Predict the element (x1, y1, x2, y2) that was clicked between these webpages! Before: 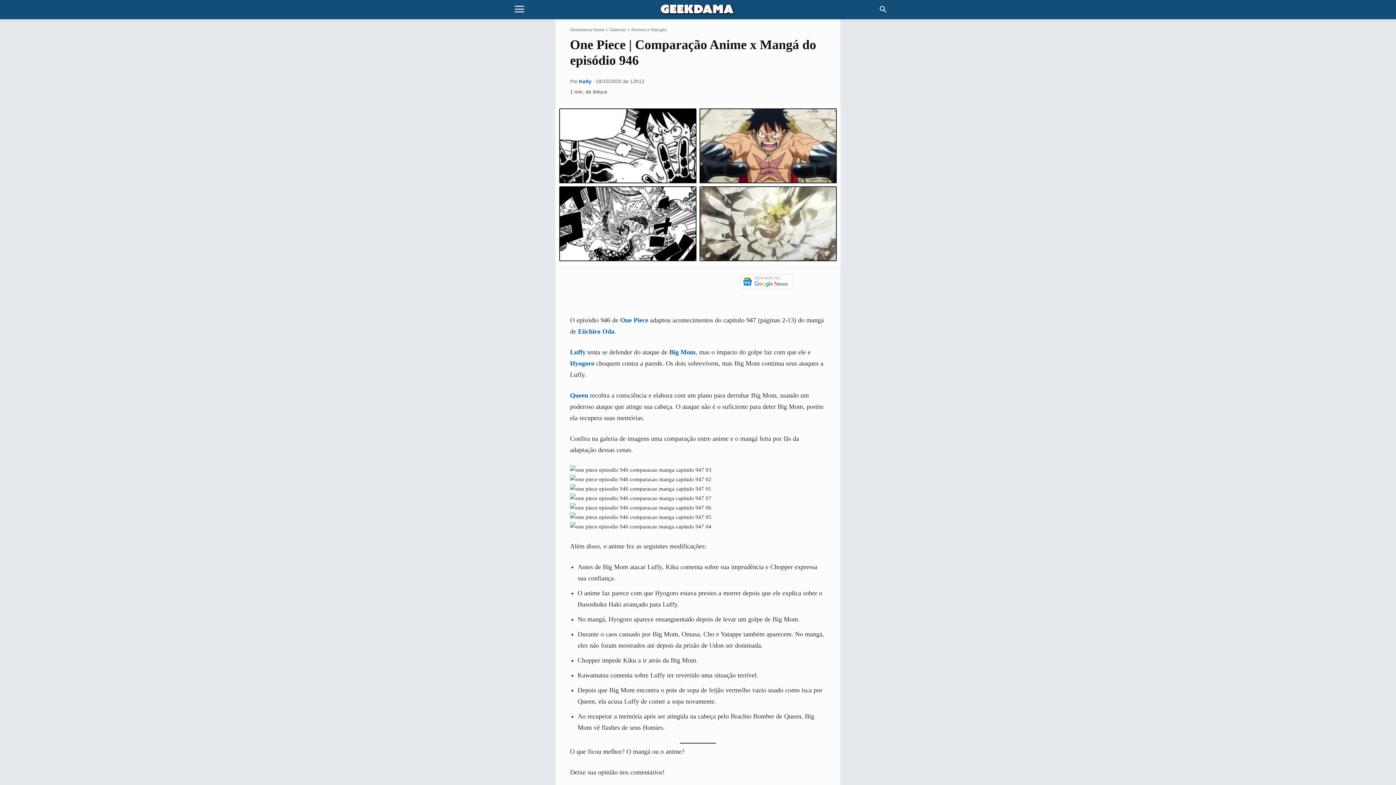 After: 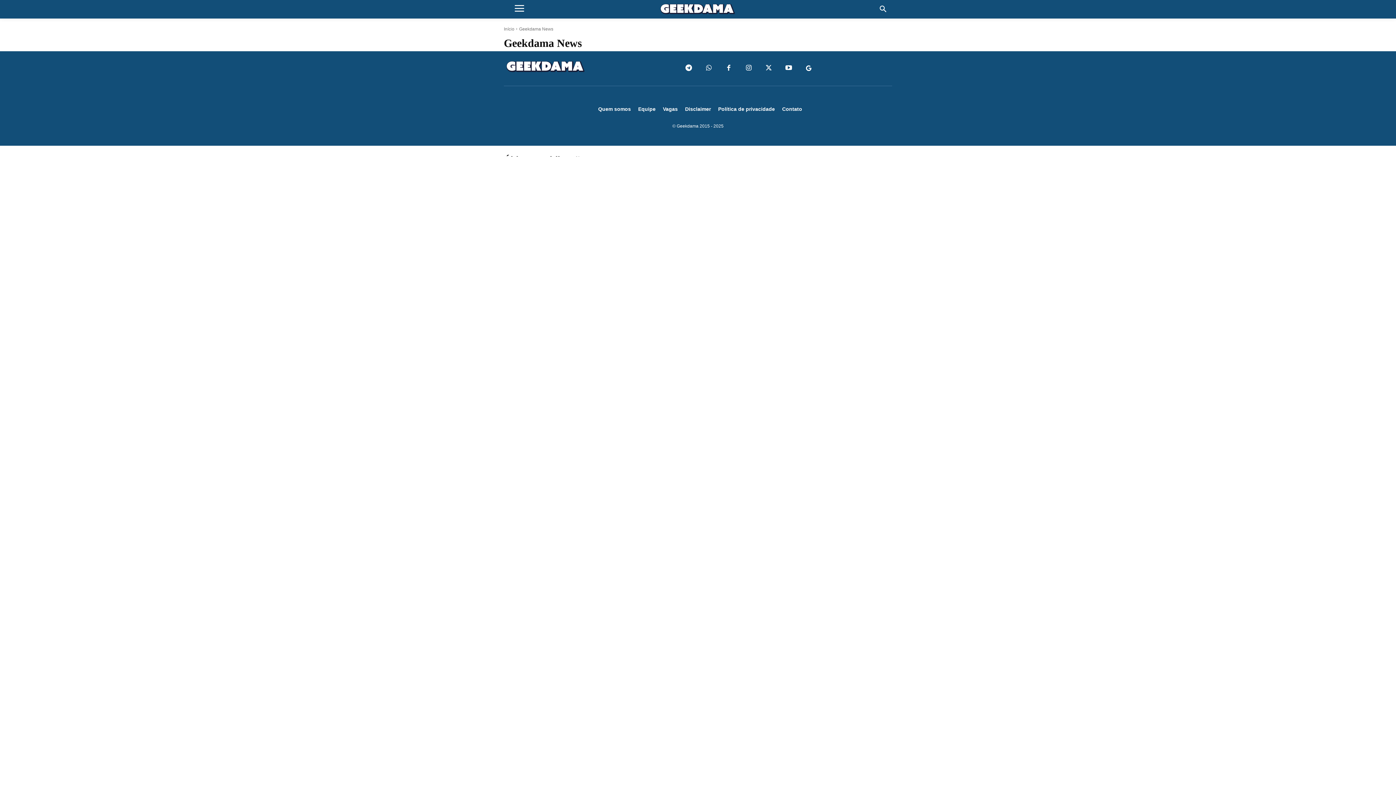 Action: label: Geekdama News bbox: (570, 27, 604, 32)